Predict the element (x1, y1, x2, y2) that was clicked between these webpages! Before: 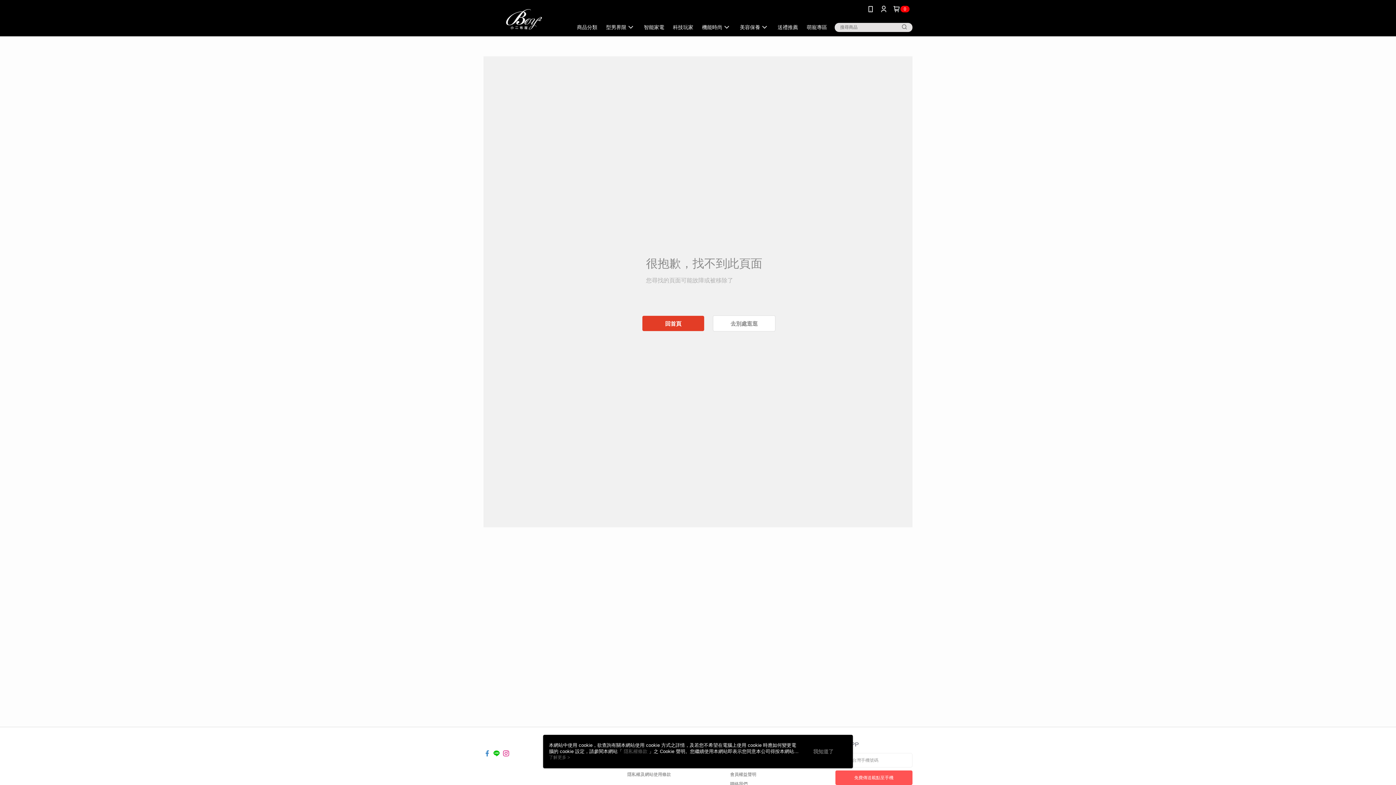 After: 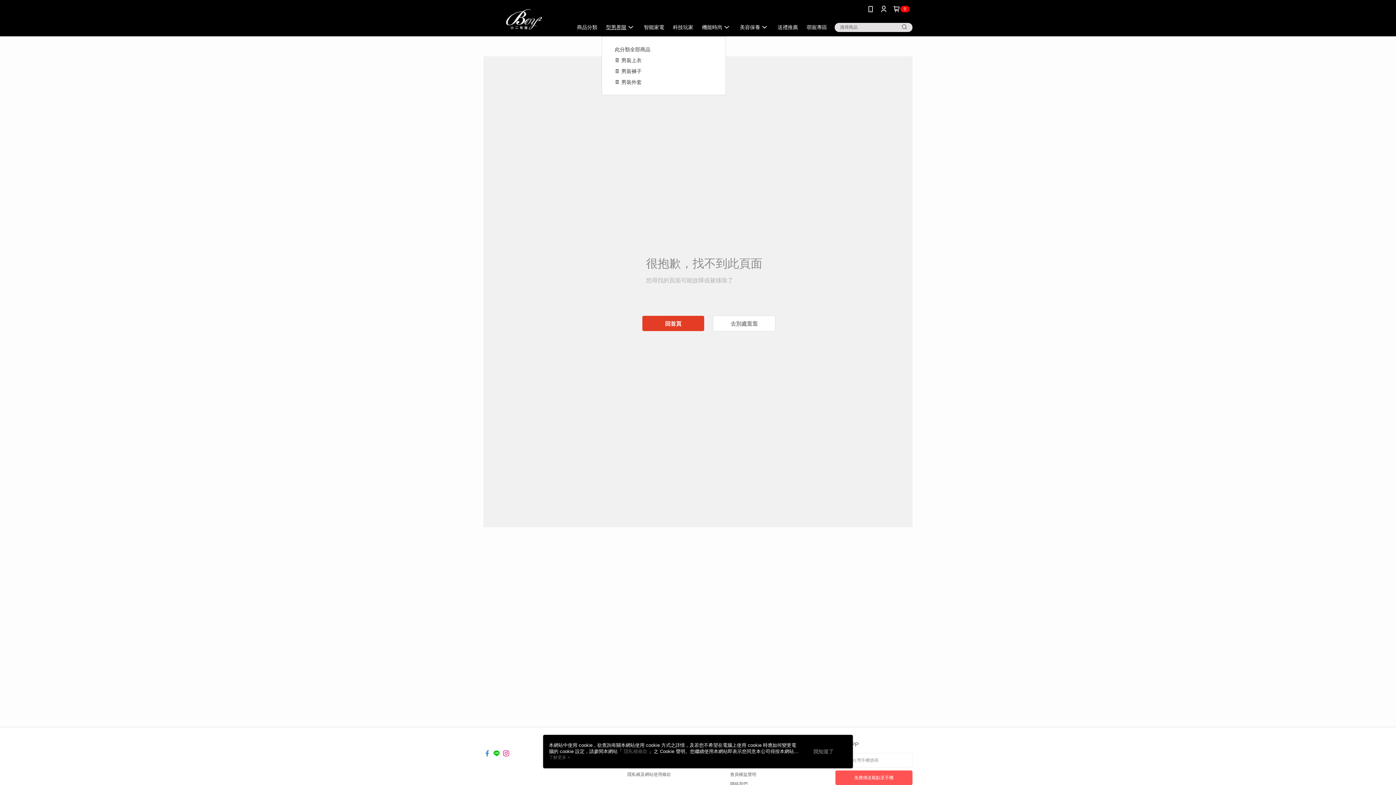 Action: bbox: (521, 18, 559, 36) label: 型男界限